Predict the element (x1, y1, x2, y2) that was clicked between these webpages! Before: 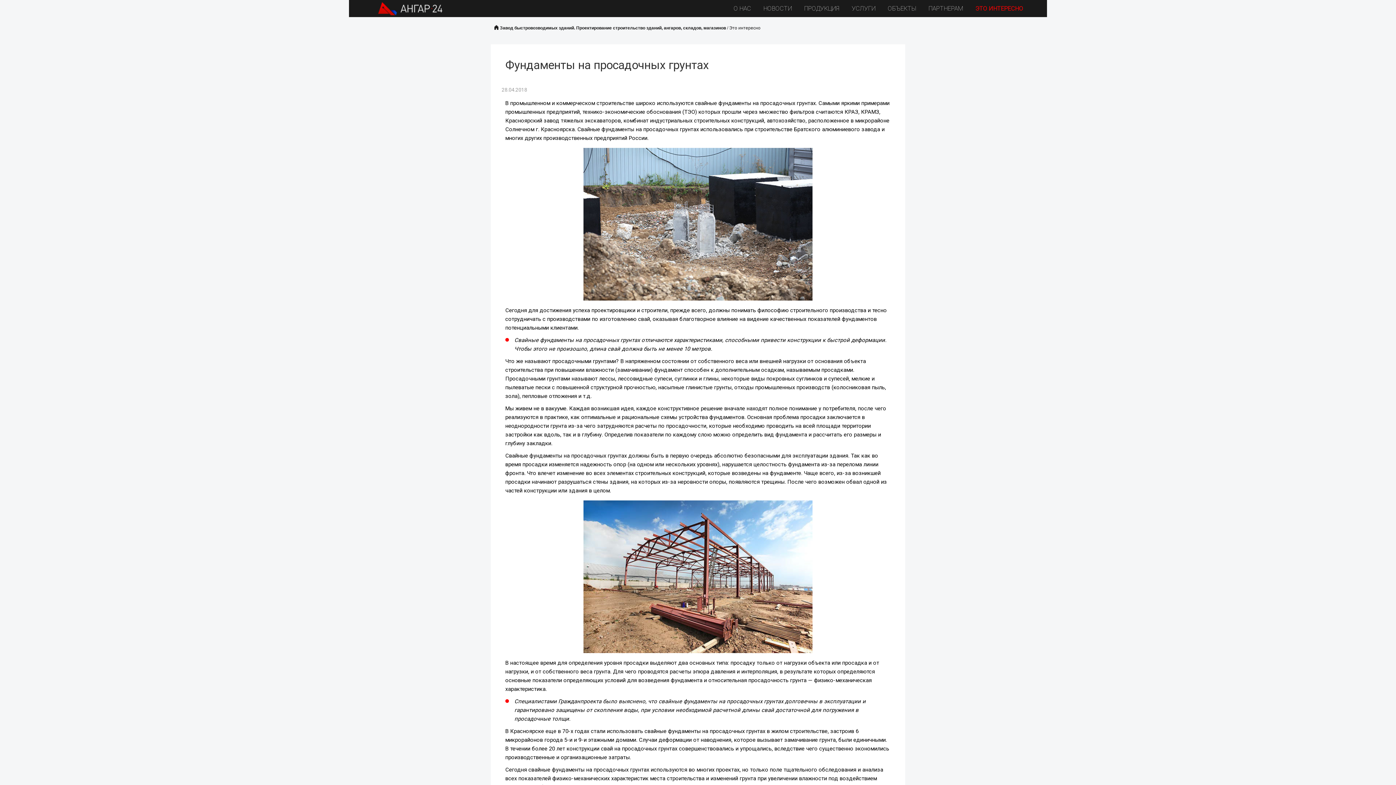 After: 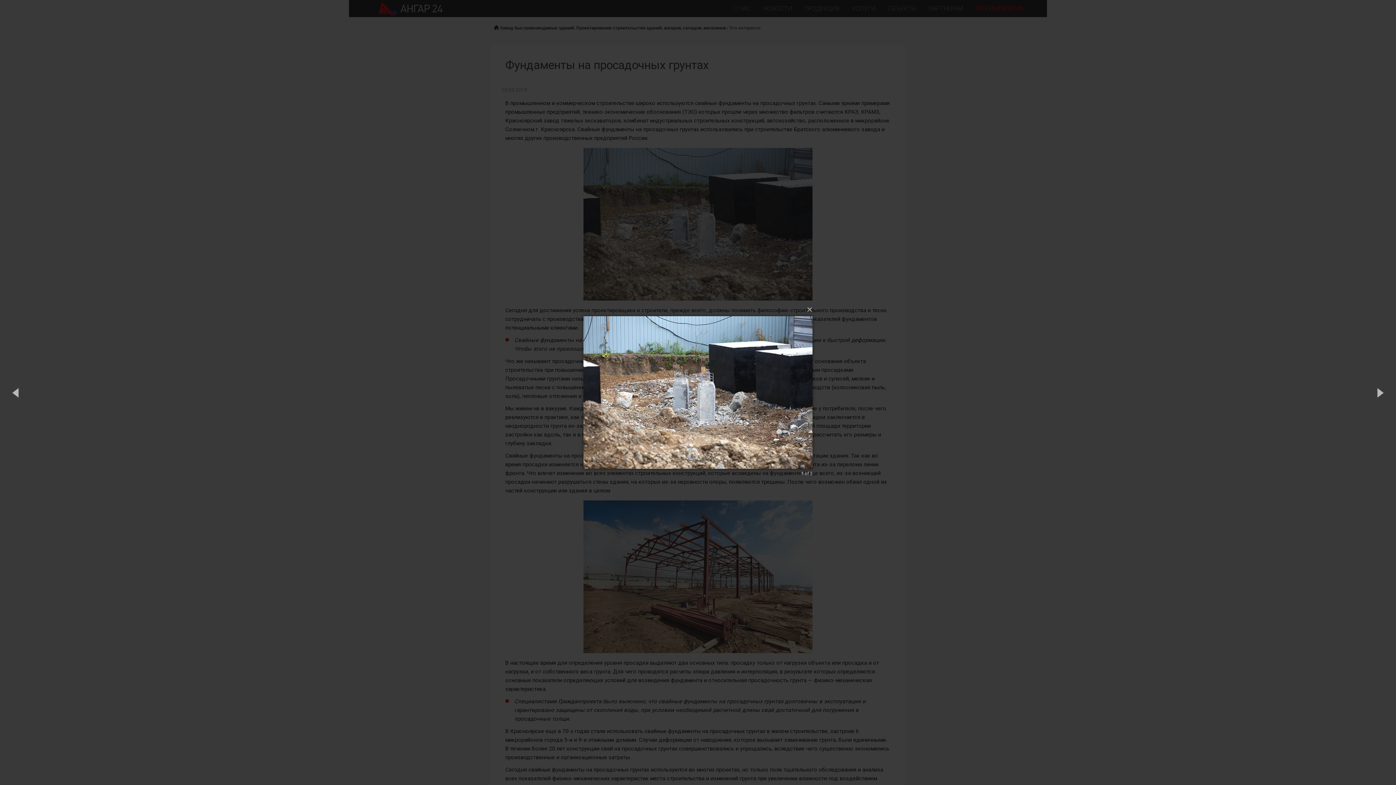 Action: bbox: (581, 220, 814, 227)